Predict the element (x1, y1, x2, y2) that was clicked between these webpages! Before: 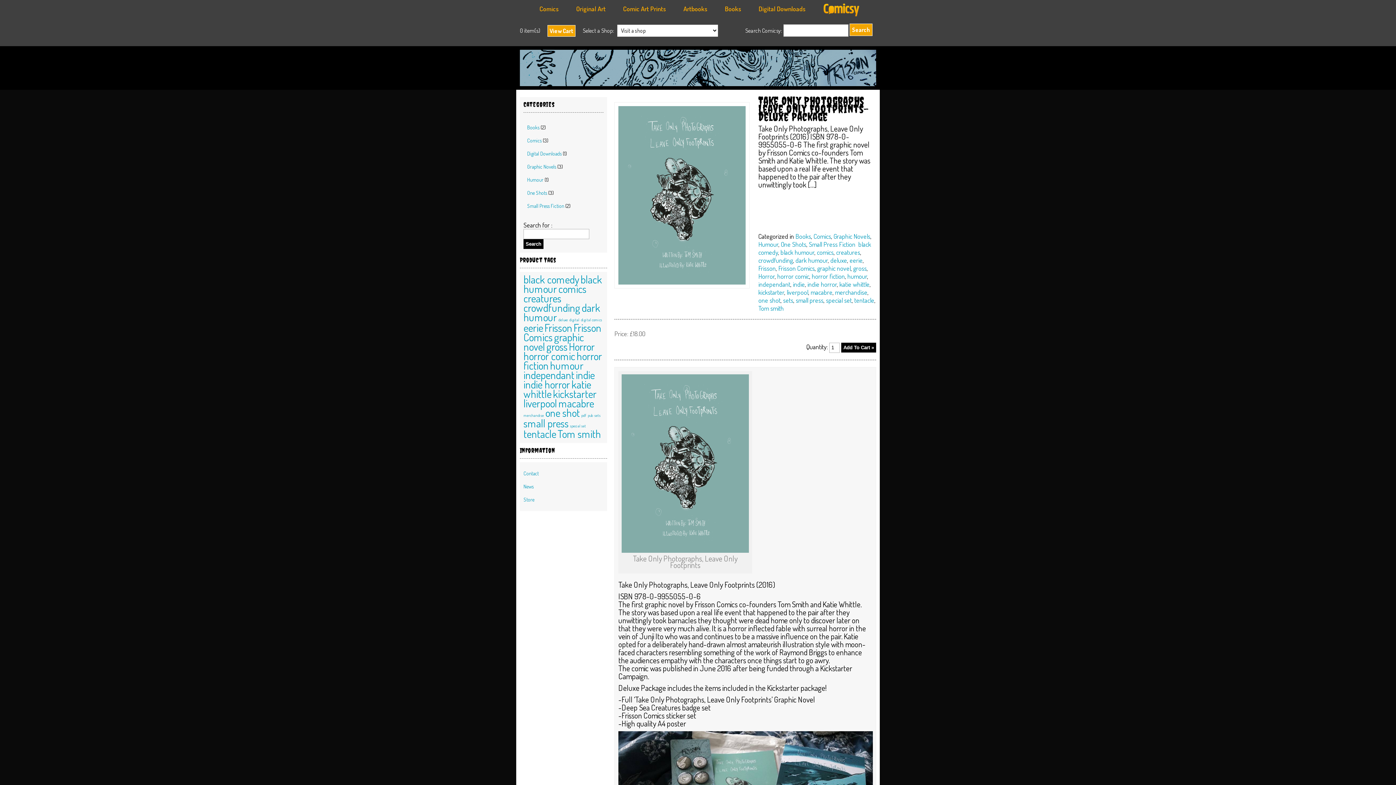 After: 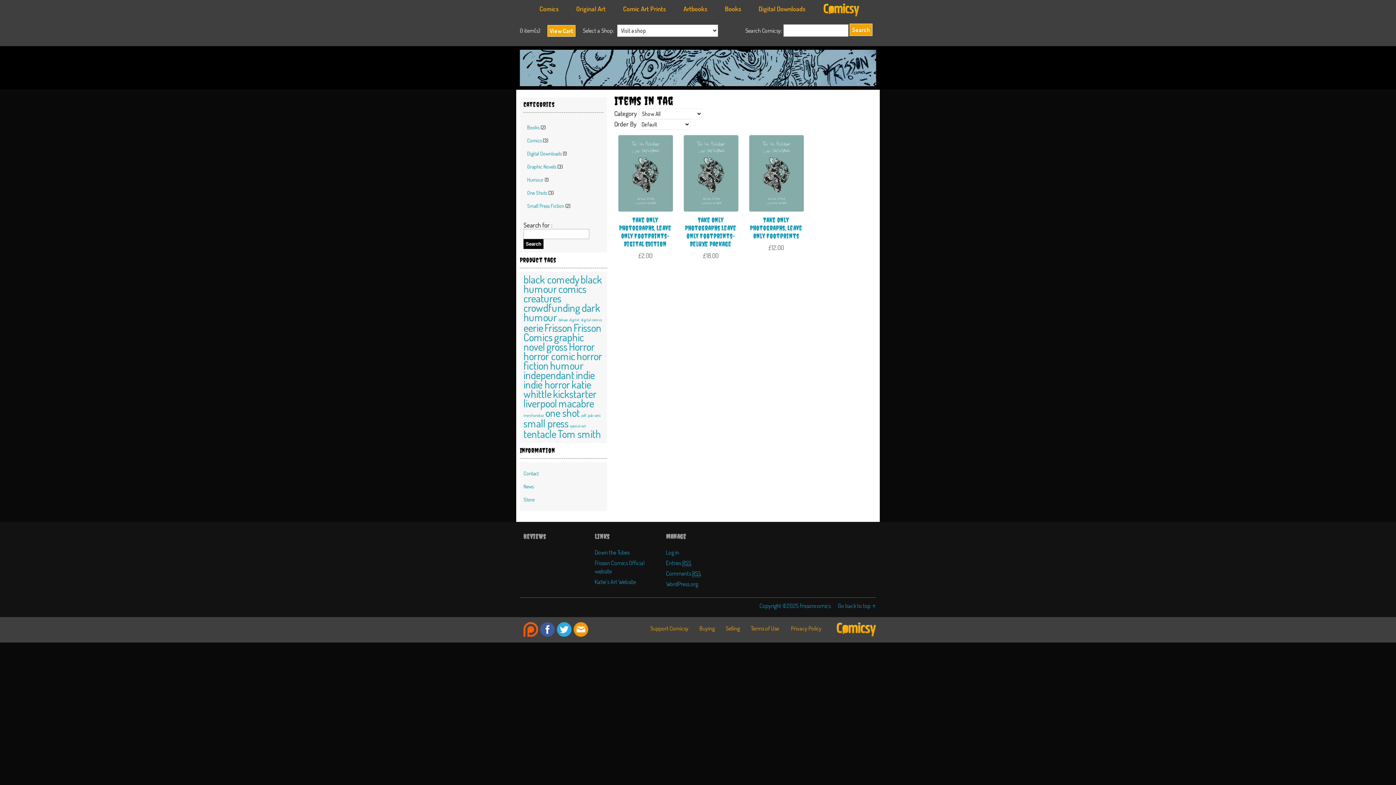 Action: bbox: (558, 396, 594, 410) label: macabre